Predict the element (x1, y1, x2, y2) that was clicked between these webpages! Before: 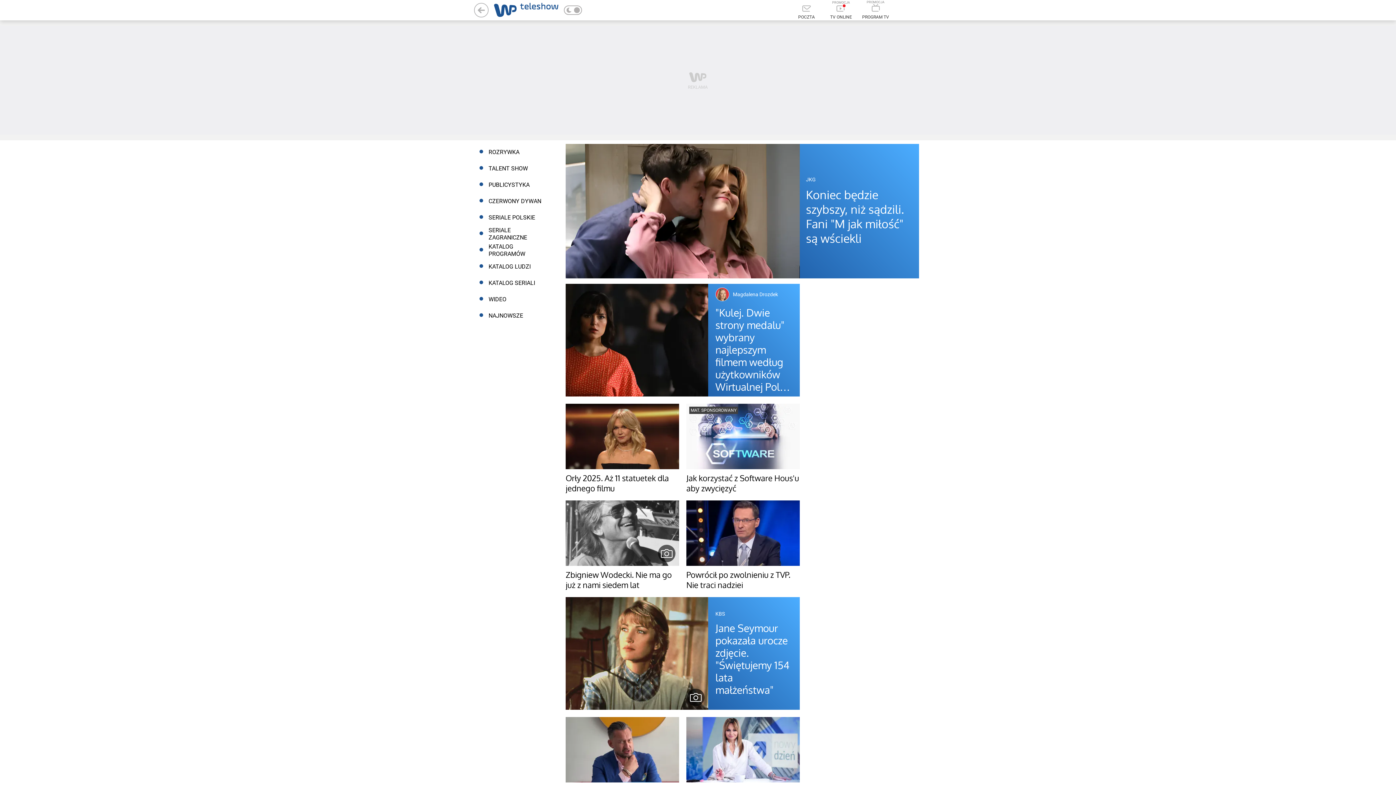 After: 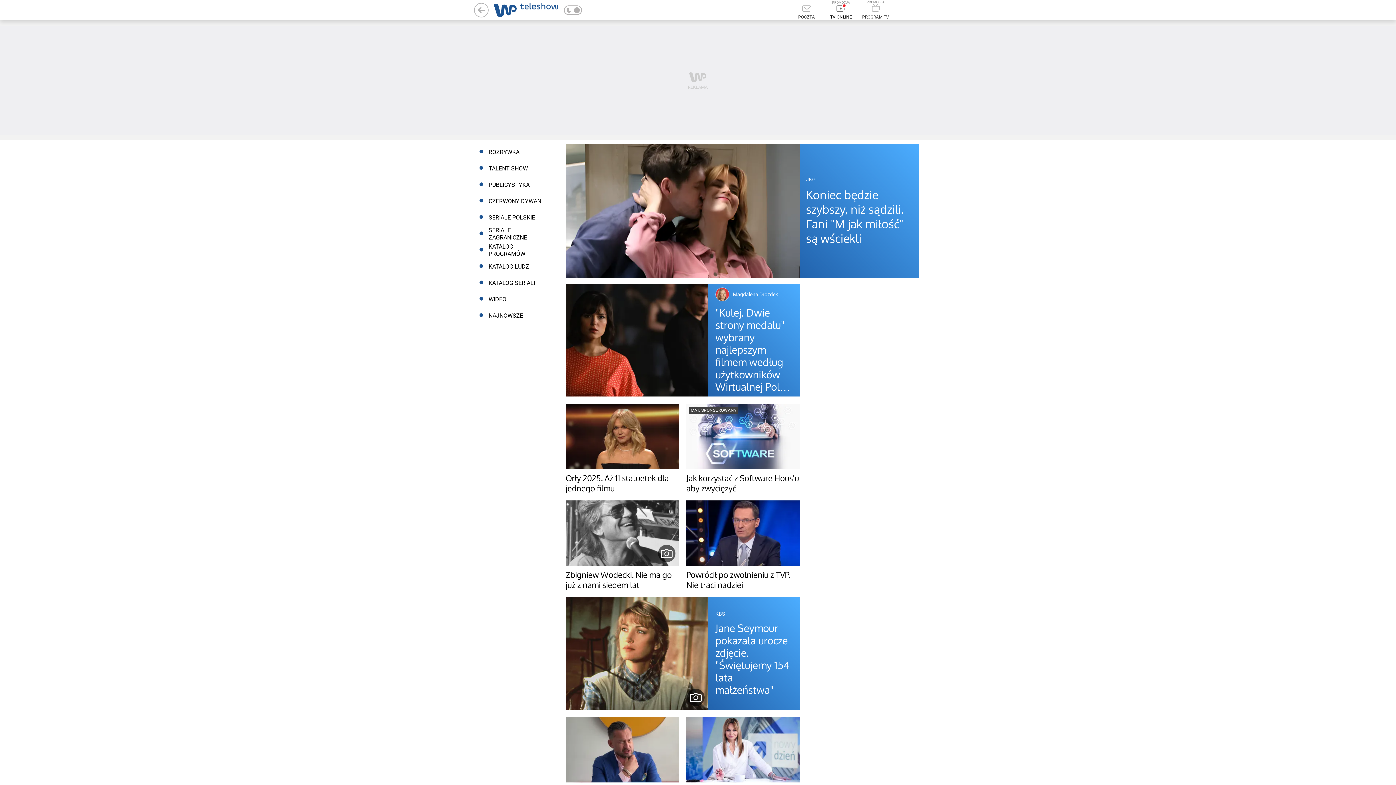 Action: label: TV ONLINE bbox: (827, 0, 854, 19)